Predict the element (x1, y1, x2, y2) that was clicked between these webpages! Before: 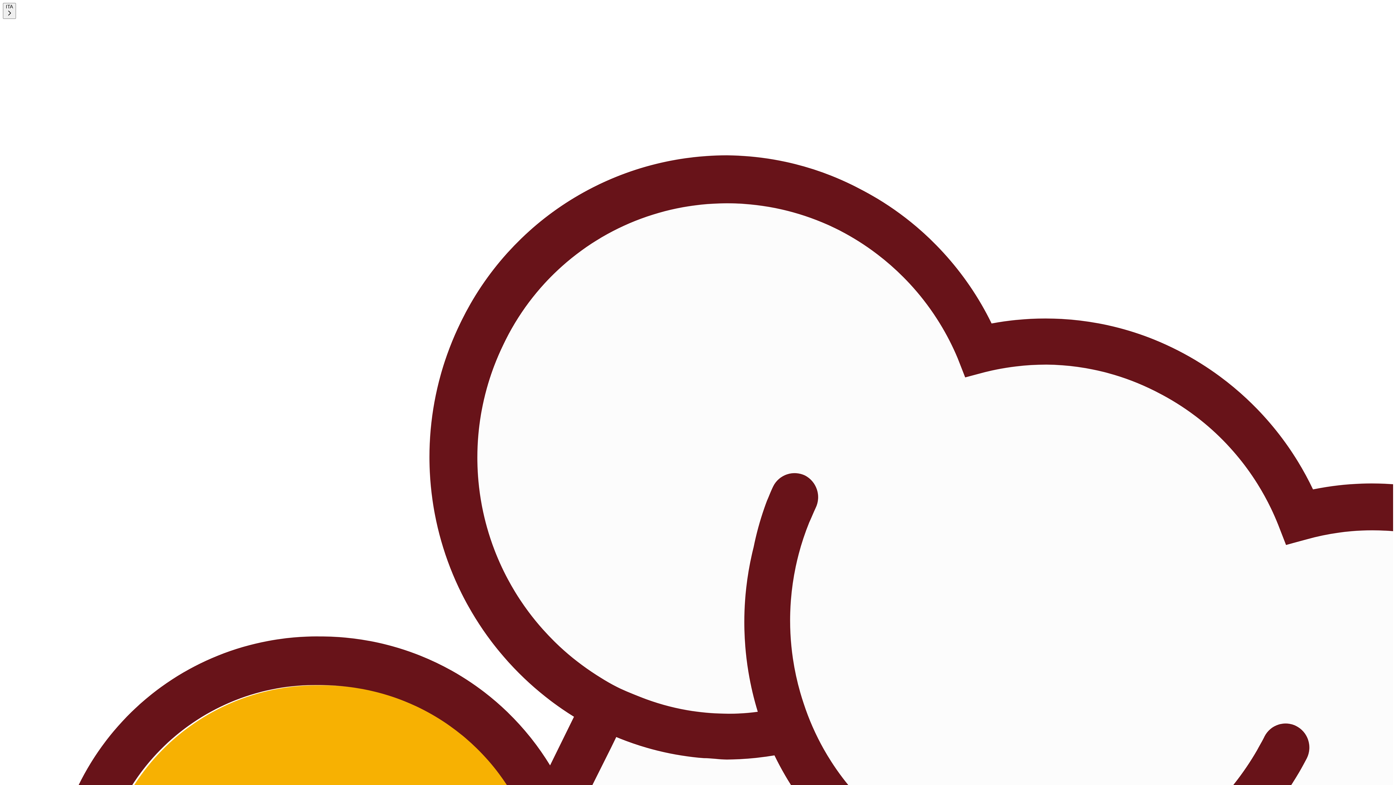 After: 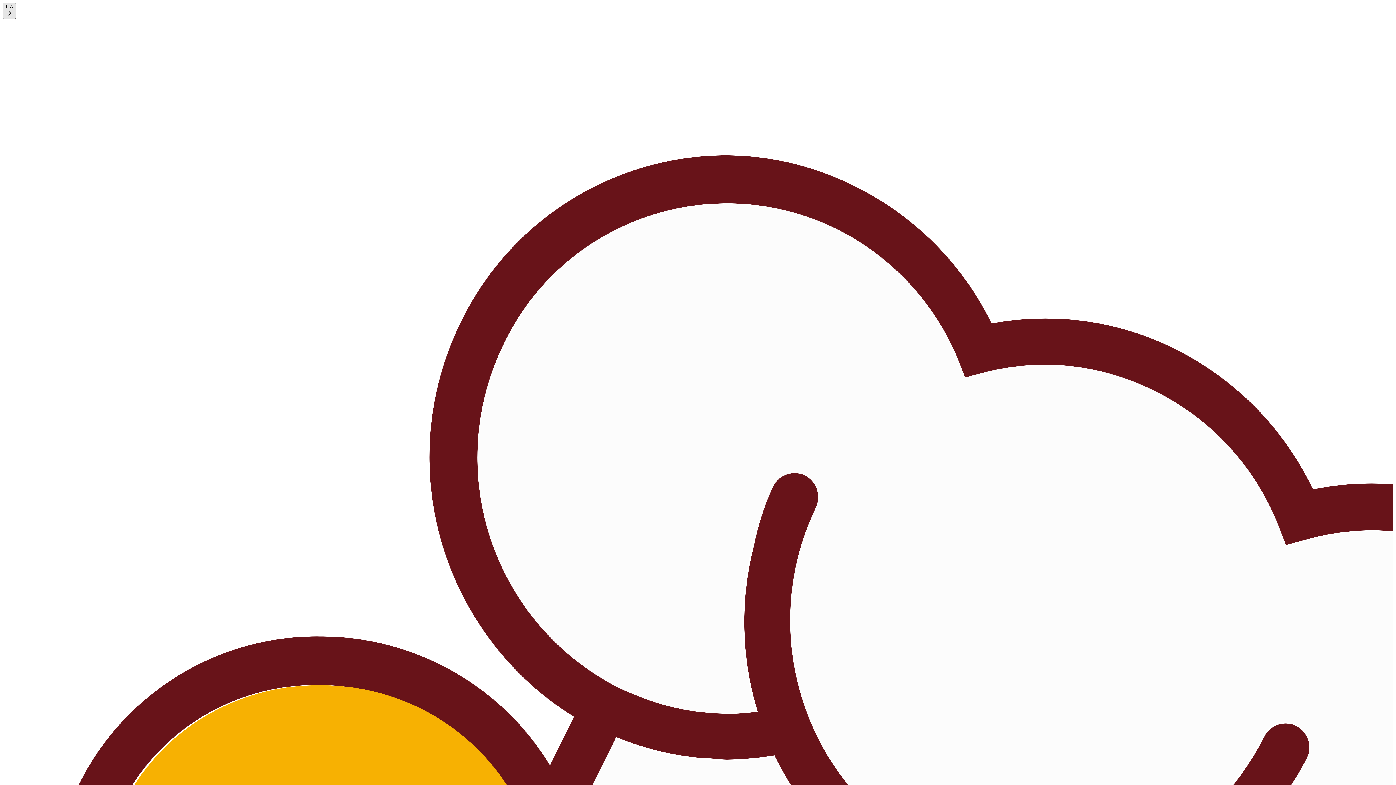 Action: bbox: (2, 2, 16, 18) label: ITA